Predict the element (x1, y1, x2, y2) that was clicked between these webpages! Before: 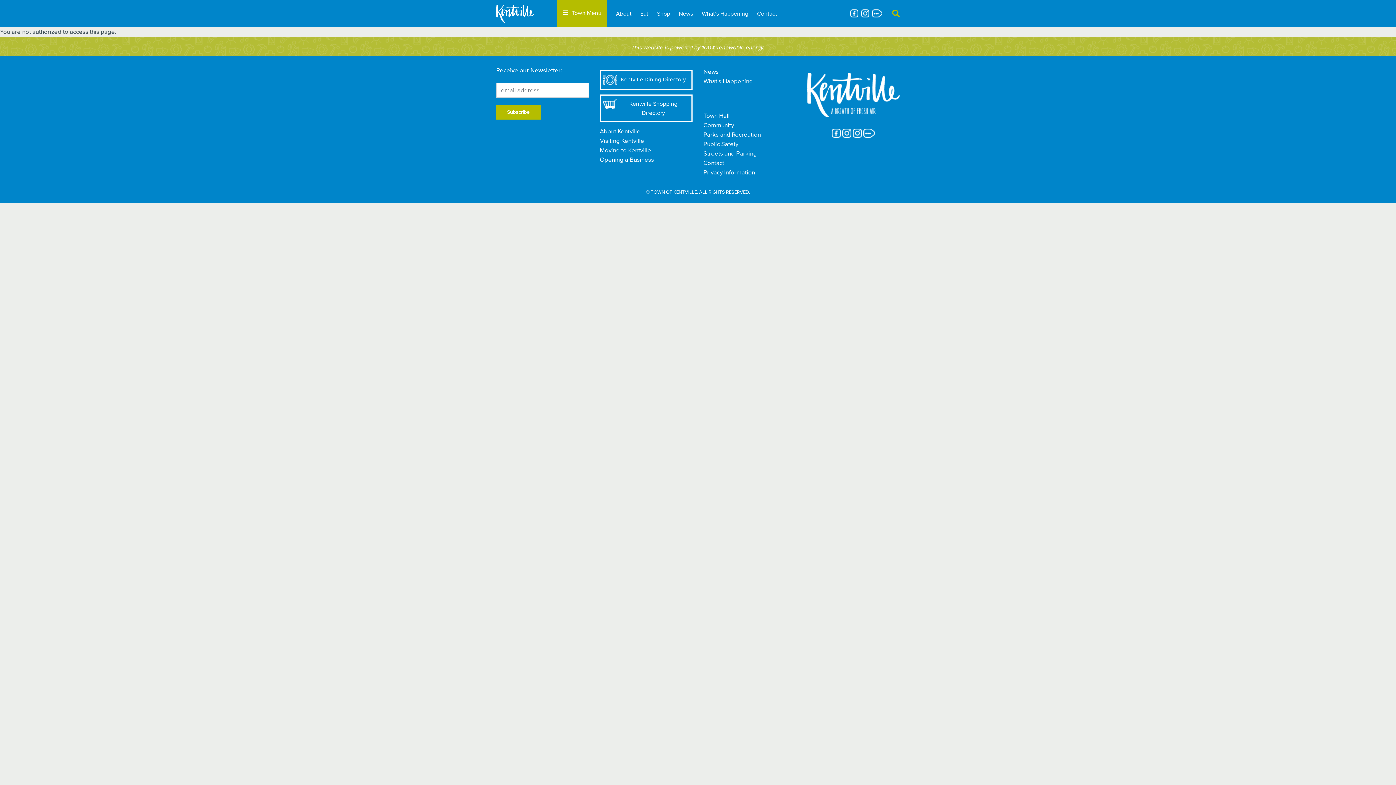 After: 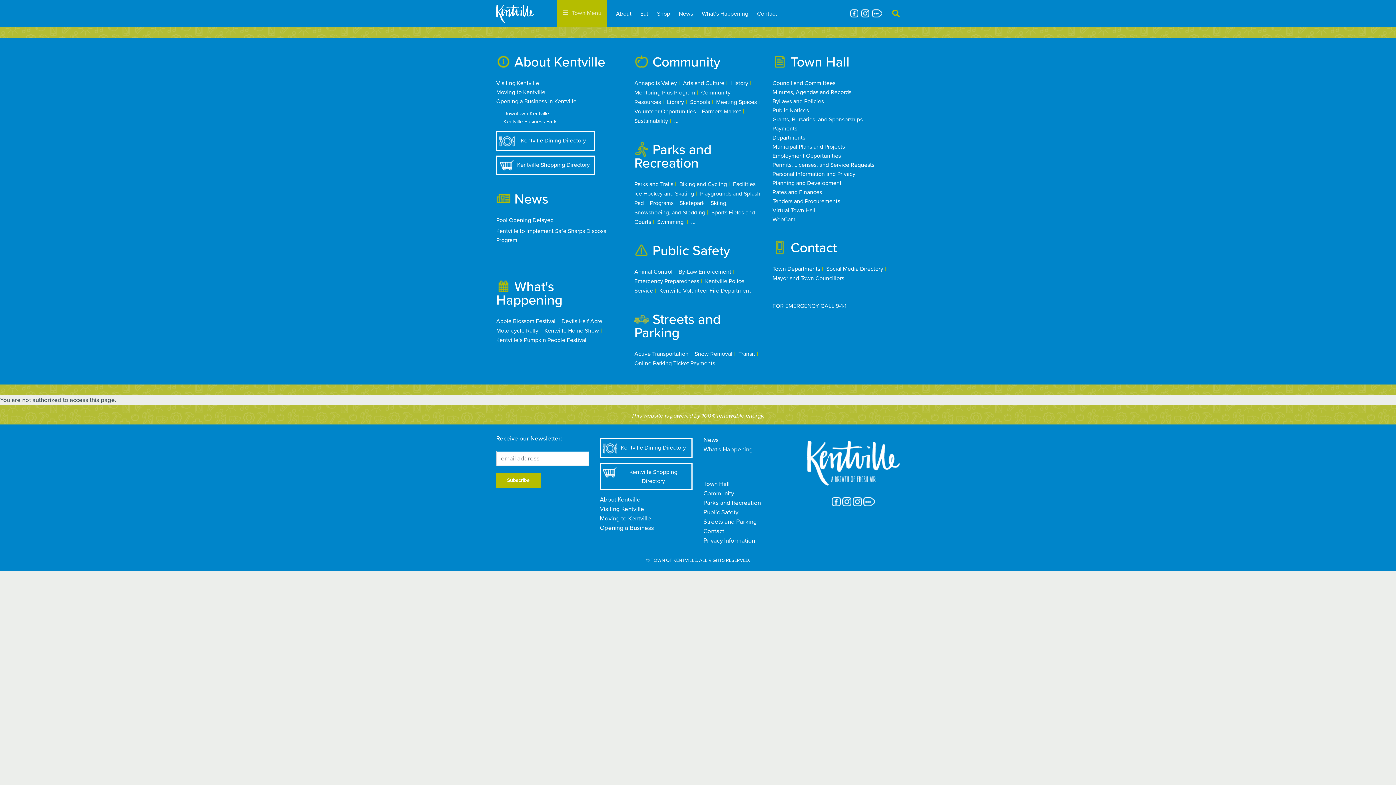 Action: label:  Town Menu bbox: (557, -1, 607, 27)